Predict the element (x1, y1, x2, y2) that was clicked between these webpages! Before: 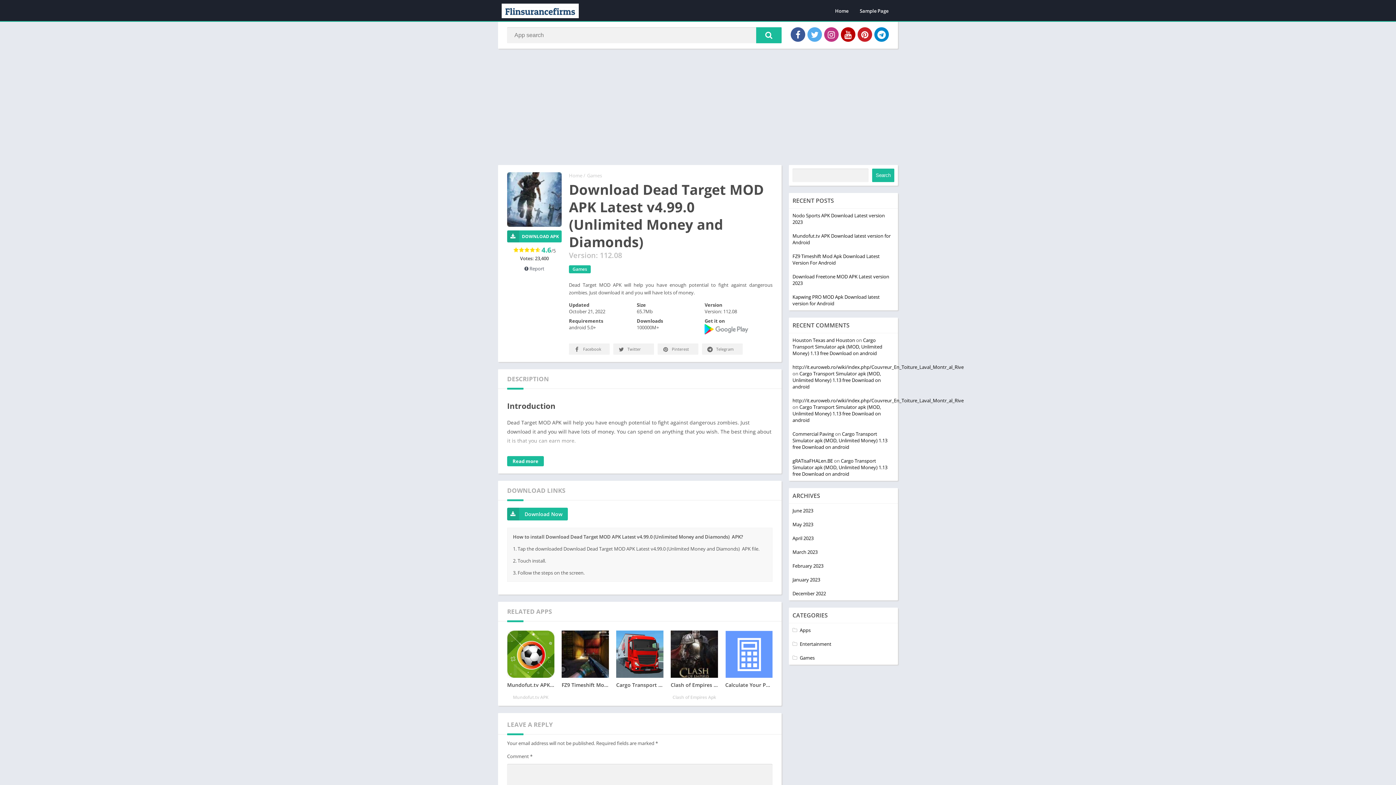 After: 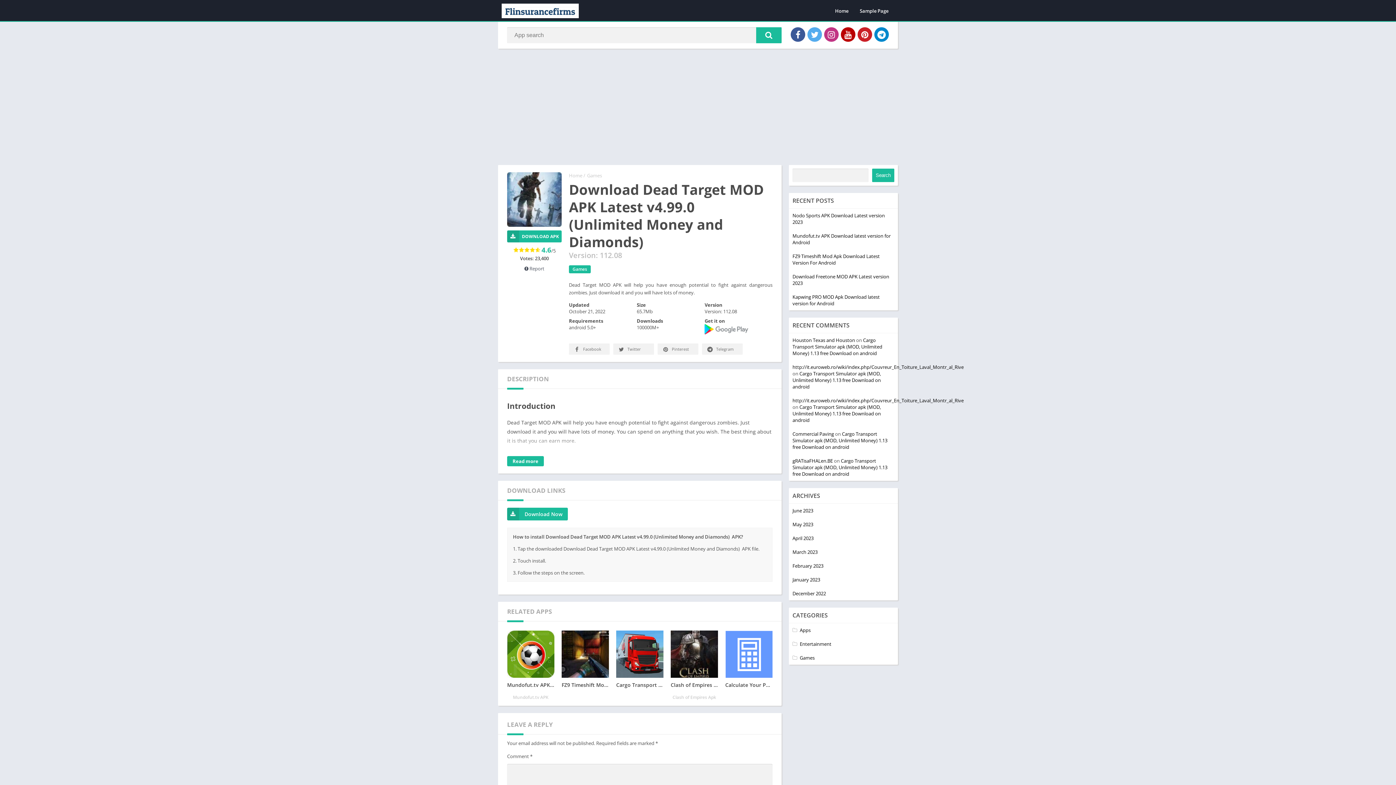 Action: bbox: (704, 329, 748, 336)